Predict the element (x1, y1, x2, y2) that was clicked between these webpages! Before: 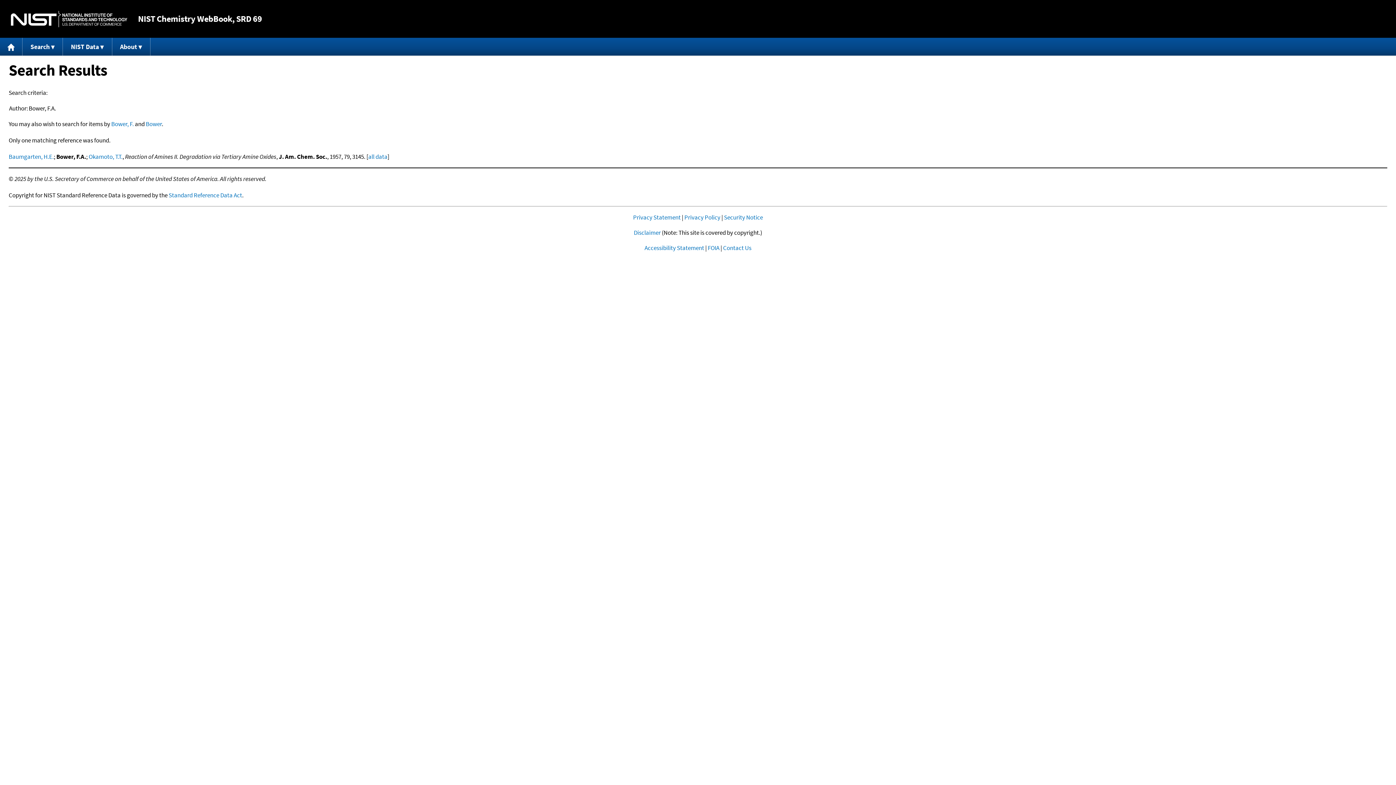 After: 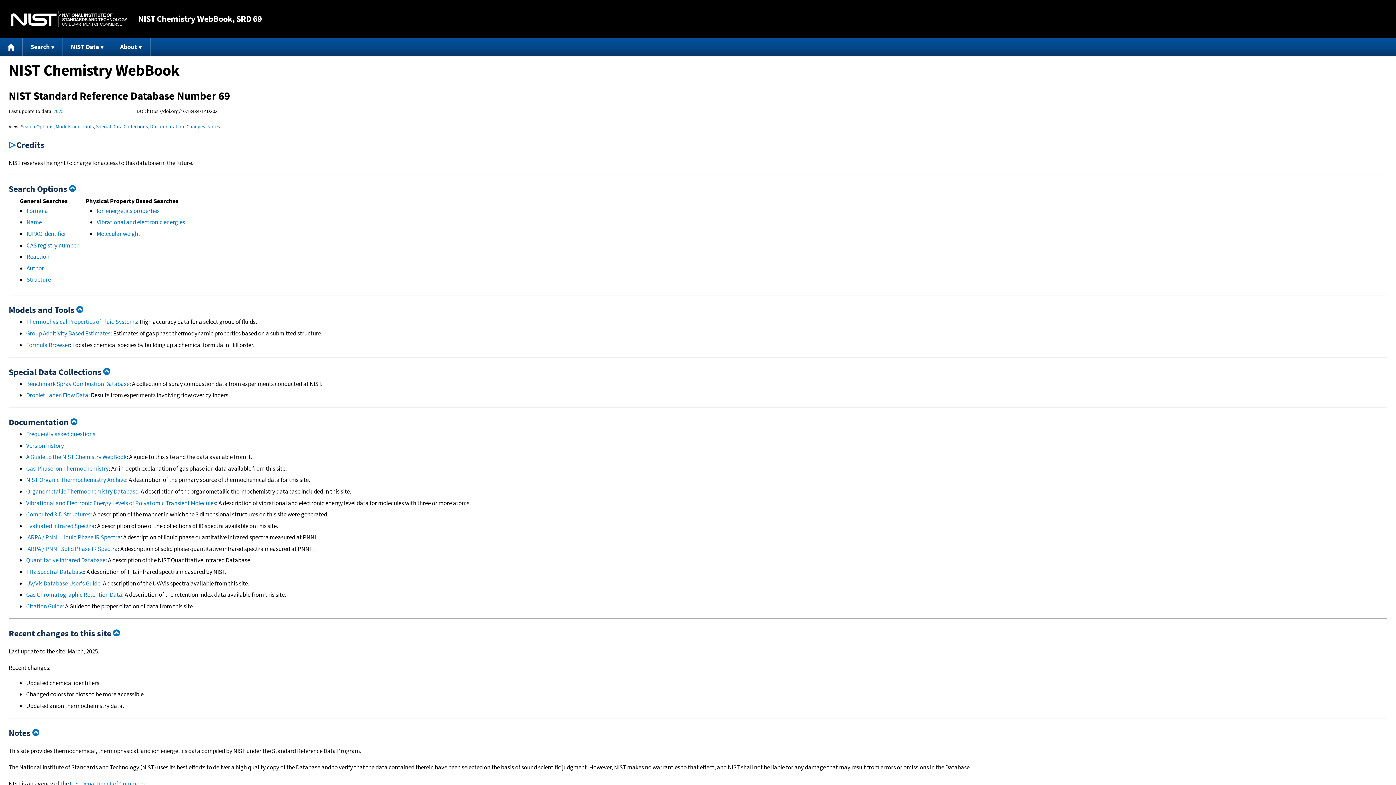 Action: bbox: (0, 37, 22, 55) label: Home